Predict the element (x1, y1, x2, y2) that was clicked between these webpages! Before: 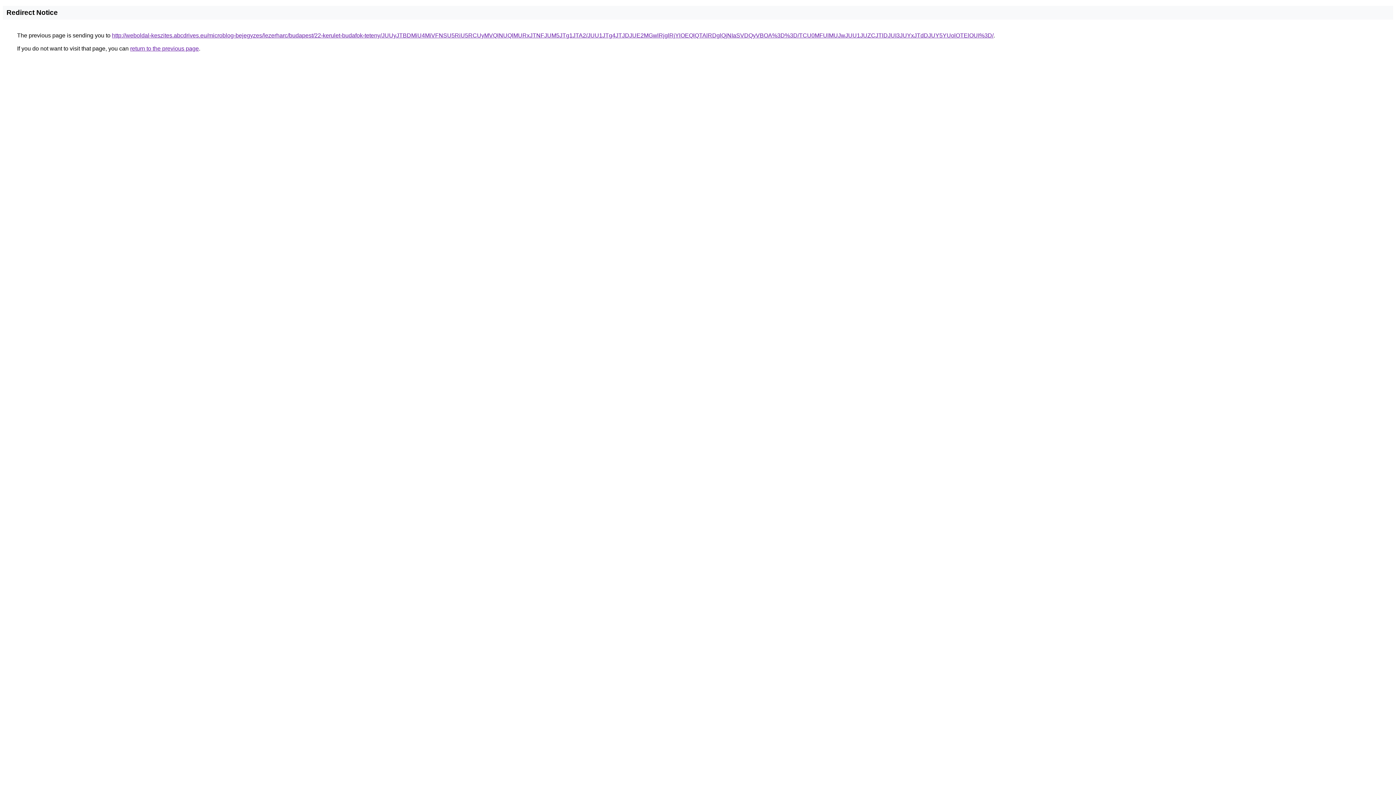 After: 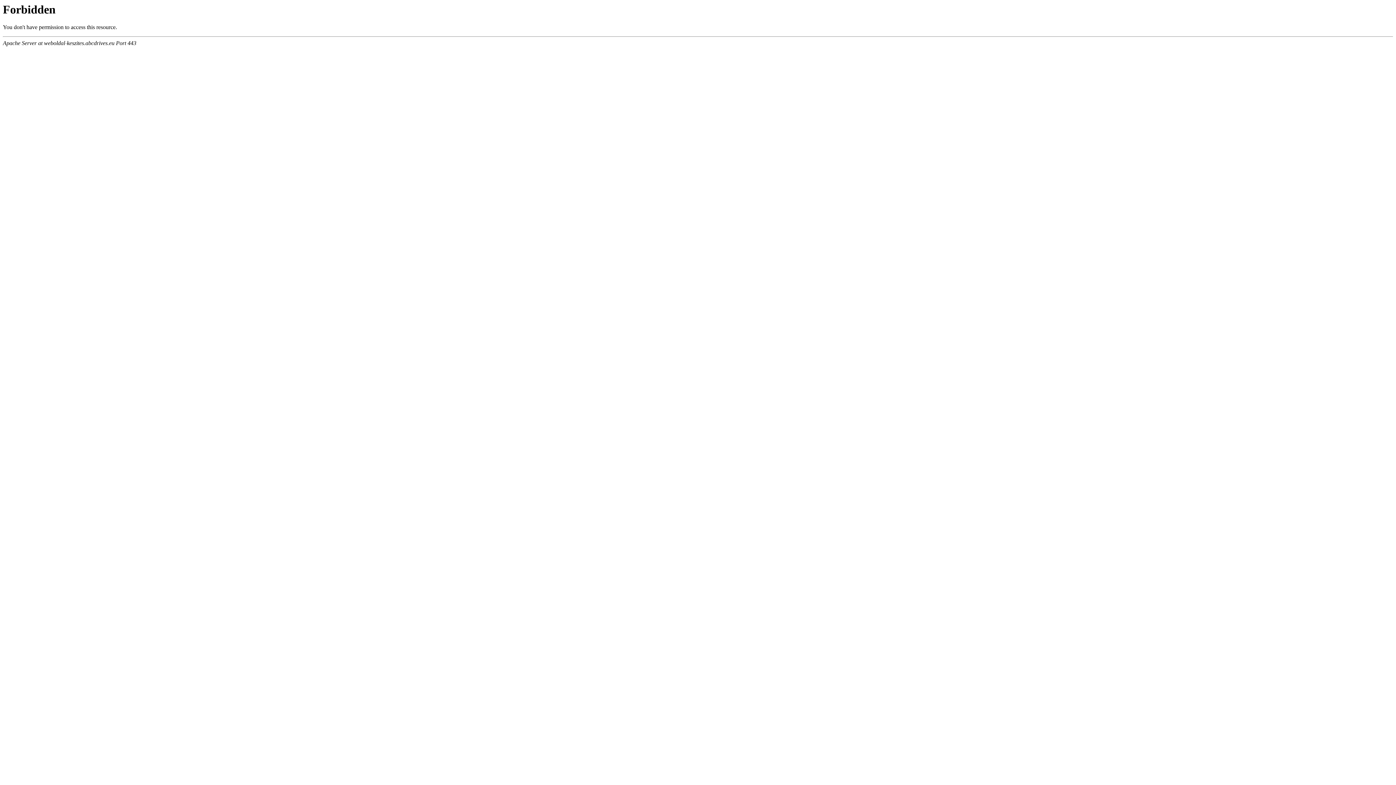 Action: bbox: (112, 32, 993, 38) label: http://weboldal-keszites.abcdrives.eu/microblog-bejegyzes/lezerharc/budapest/22-kerulet-budafok-teteny/JUUyJTBDMiU4MiVFNSU5RiU5RCUyMVQlNUQlMURxJTNFJUM5JTg1JTA2/JUU1JTg4JTJDJUE2MGwlRjglRjYlOEQlQTAlRDglQjNIaSVDQyVBOA%3D%3D/TCU0MFUlMUJwJUU1JUZCJTlDJUI3JUYxJTdDJUY5YUolOTElOUI%3D/